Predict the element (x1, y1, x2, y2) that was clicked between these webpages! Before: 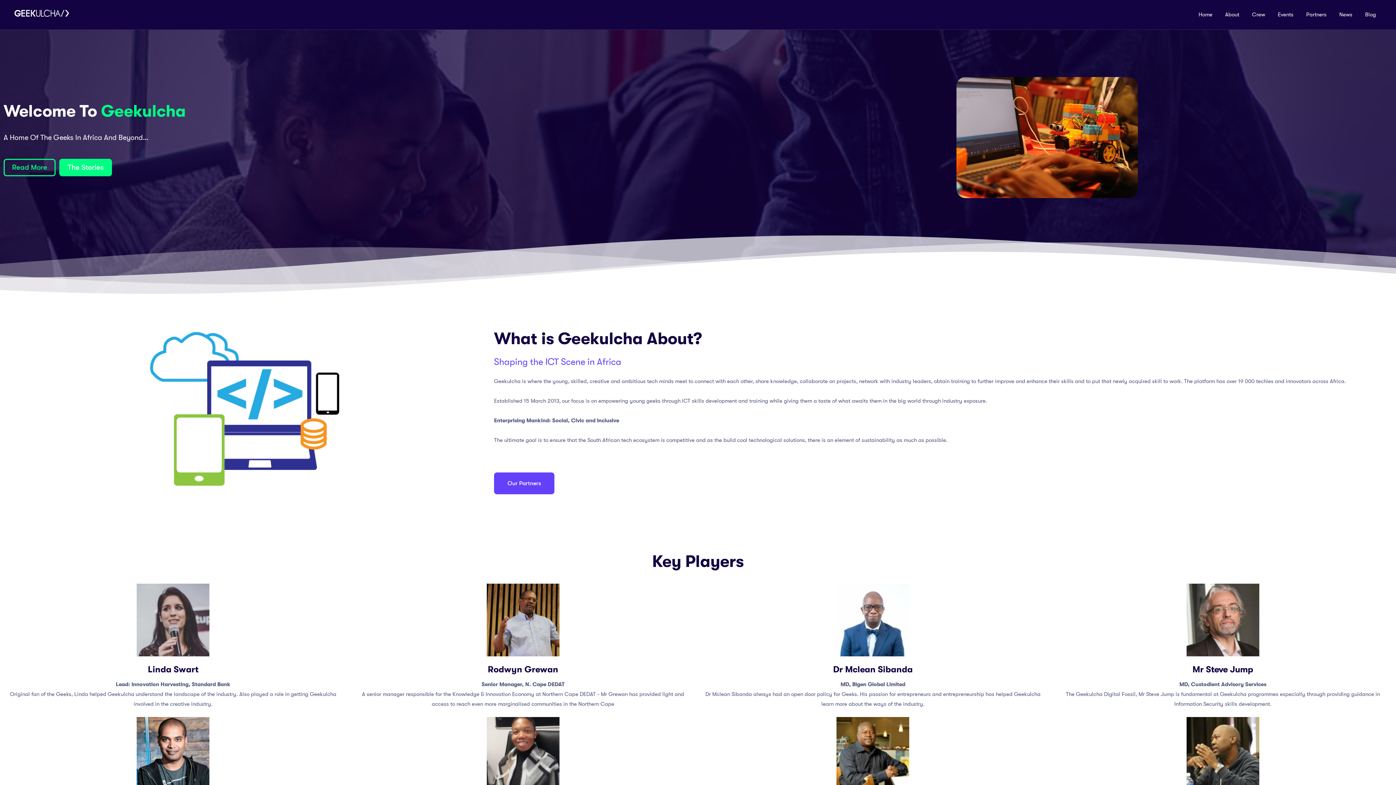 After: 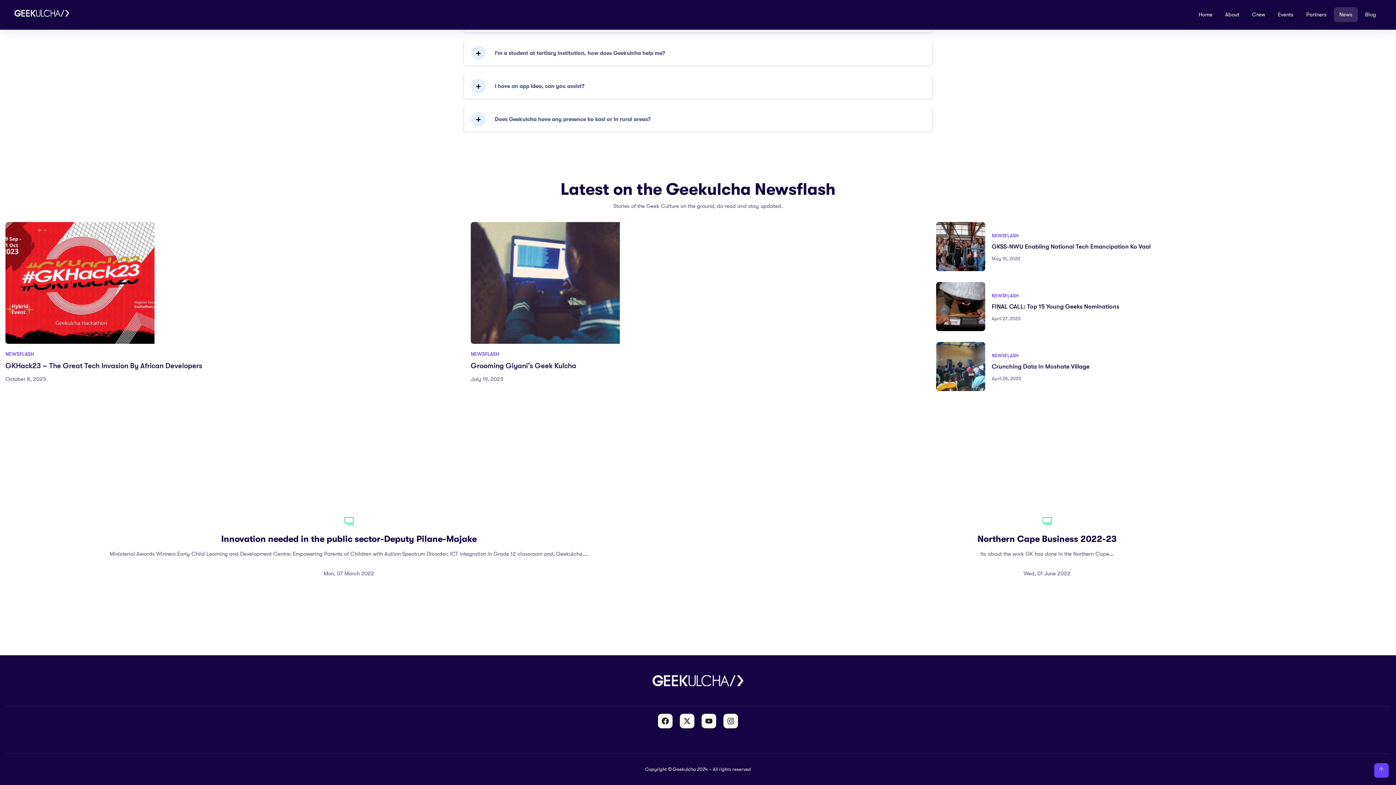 Action: bbox: (1334, 7, 1358, 22) label: News